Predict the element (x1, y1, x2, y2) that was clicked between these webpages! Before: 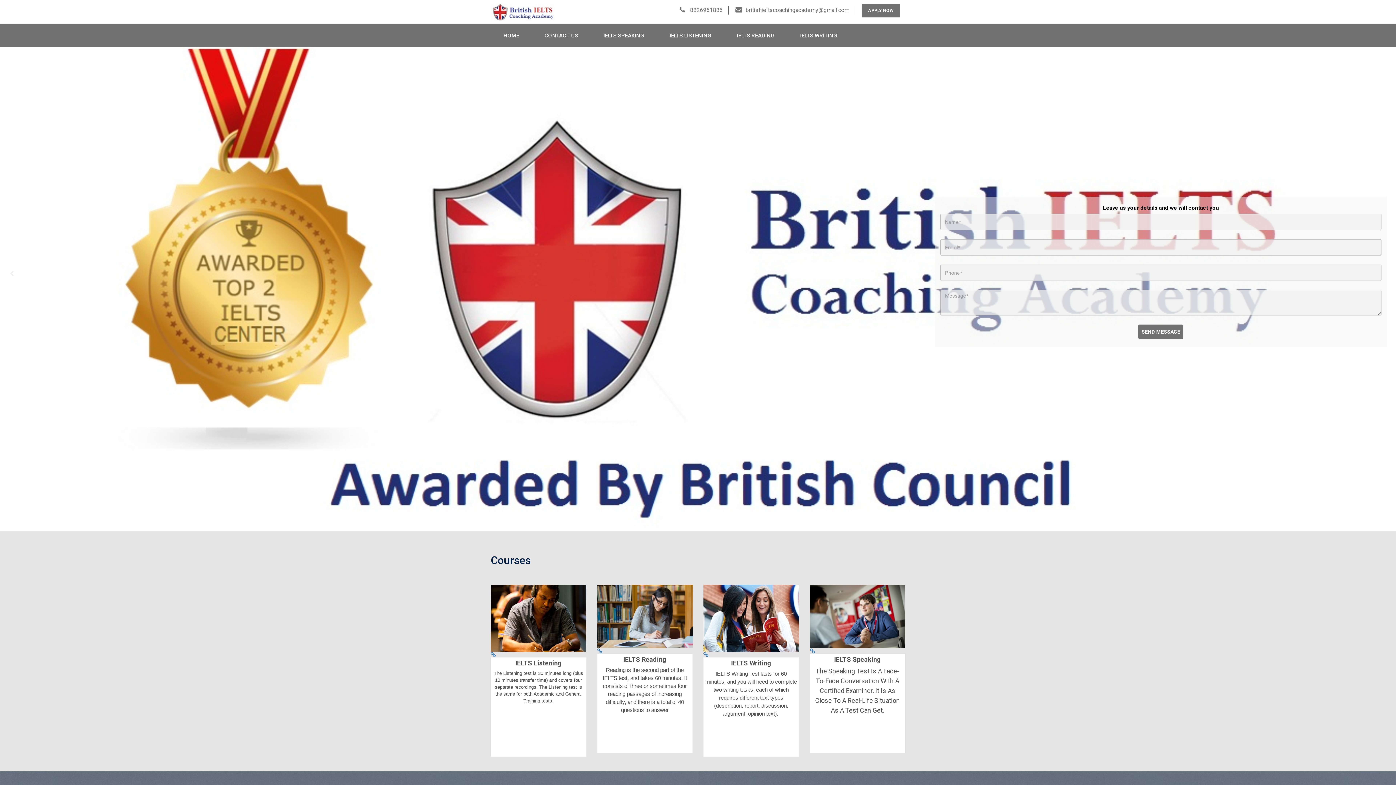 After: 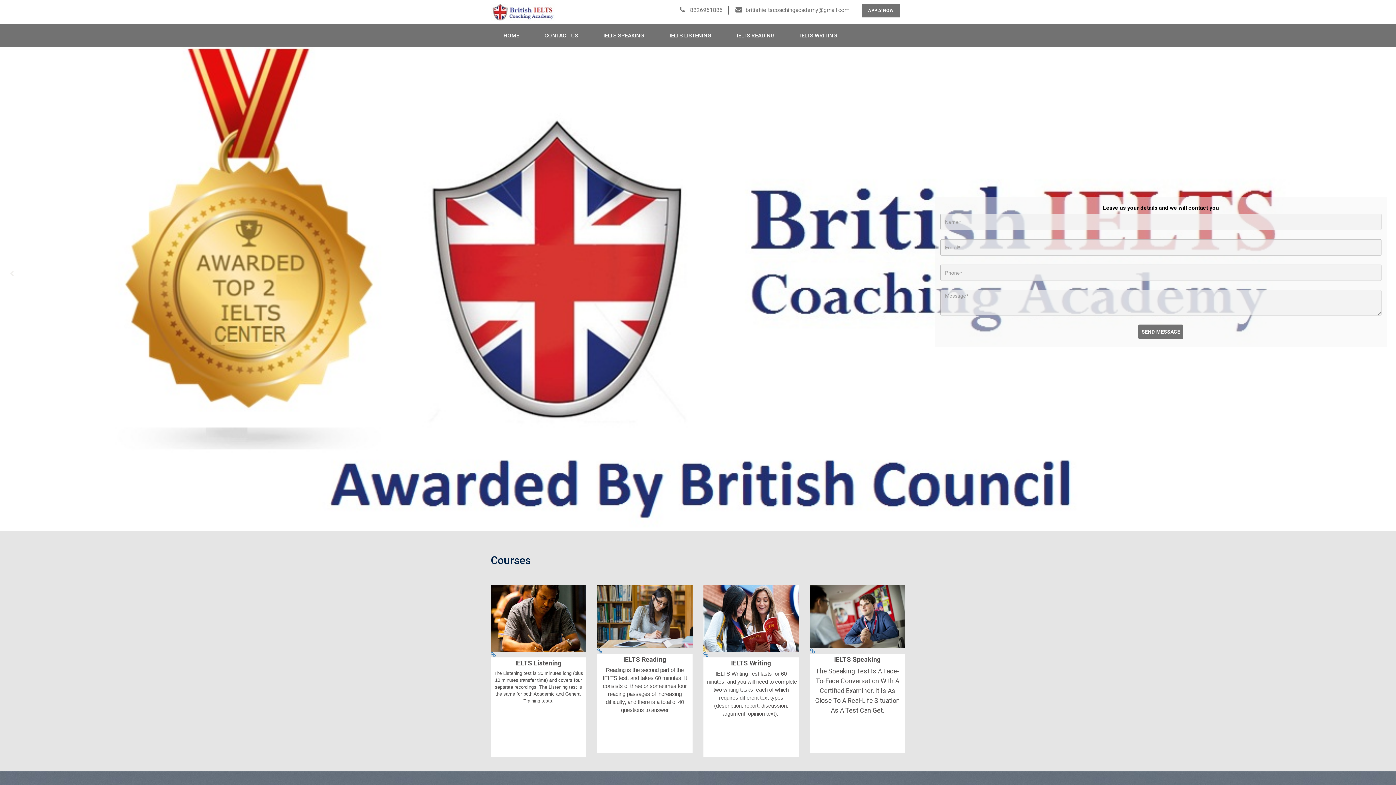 Action: label: IELTS LISTENING bbox: (657, 24, 724, 46)